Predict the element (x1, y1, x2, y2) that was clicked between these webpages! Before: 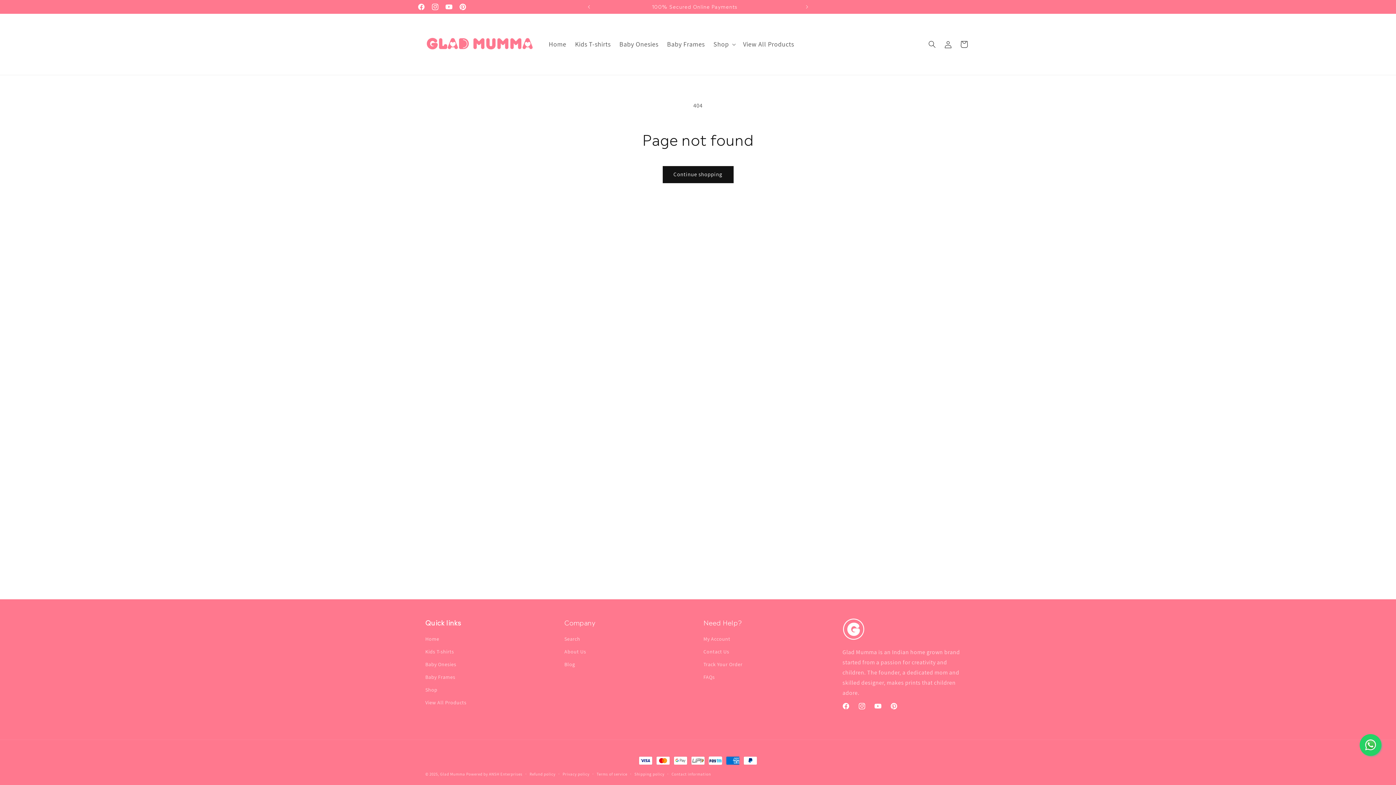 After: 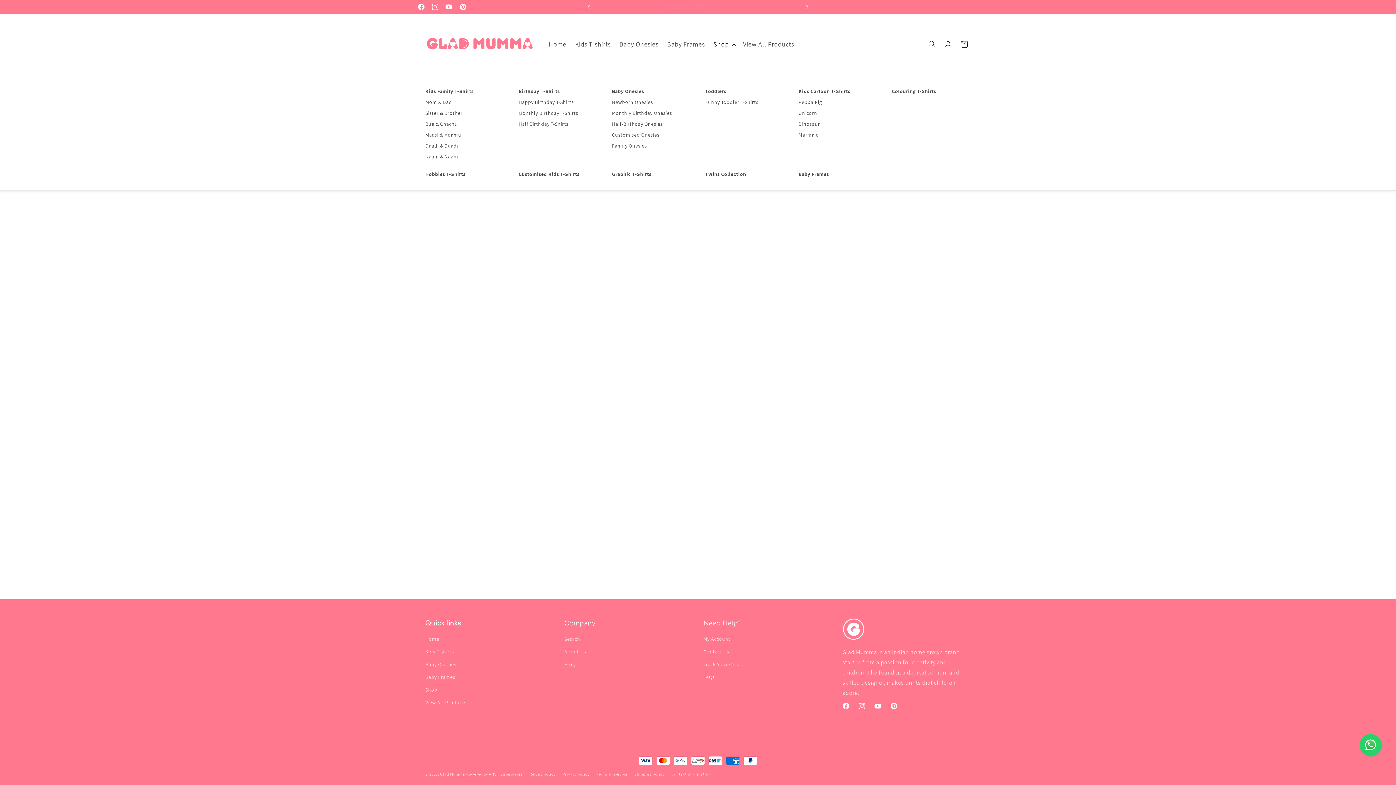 Action: bbox: (709, 35, 738, 52) label: Shop